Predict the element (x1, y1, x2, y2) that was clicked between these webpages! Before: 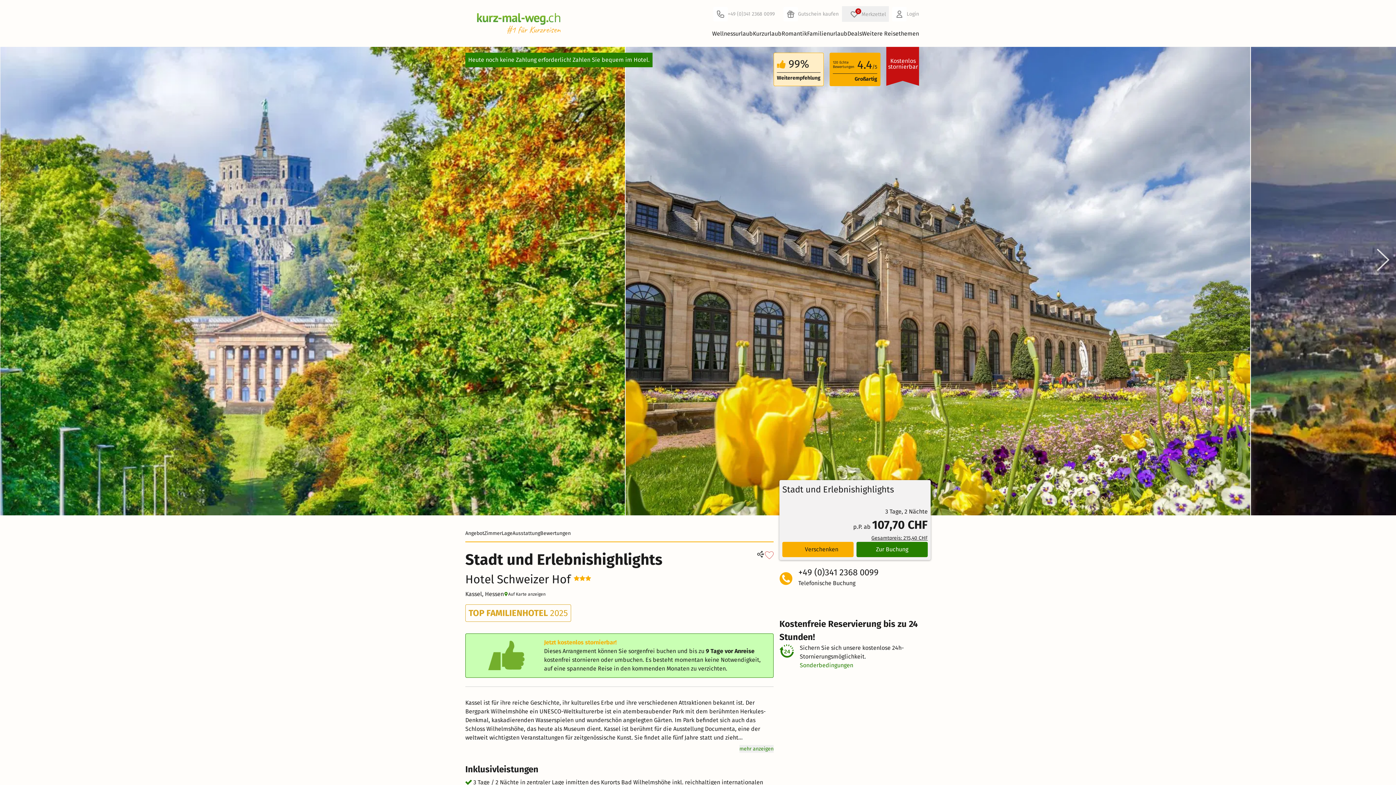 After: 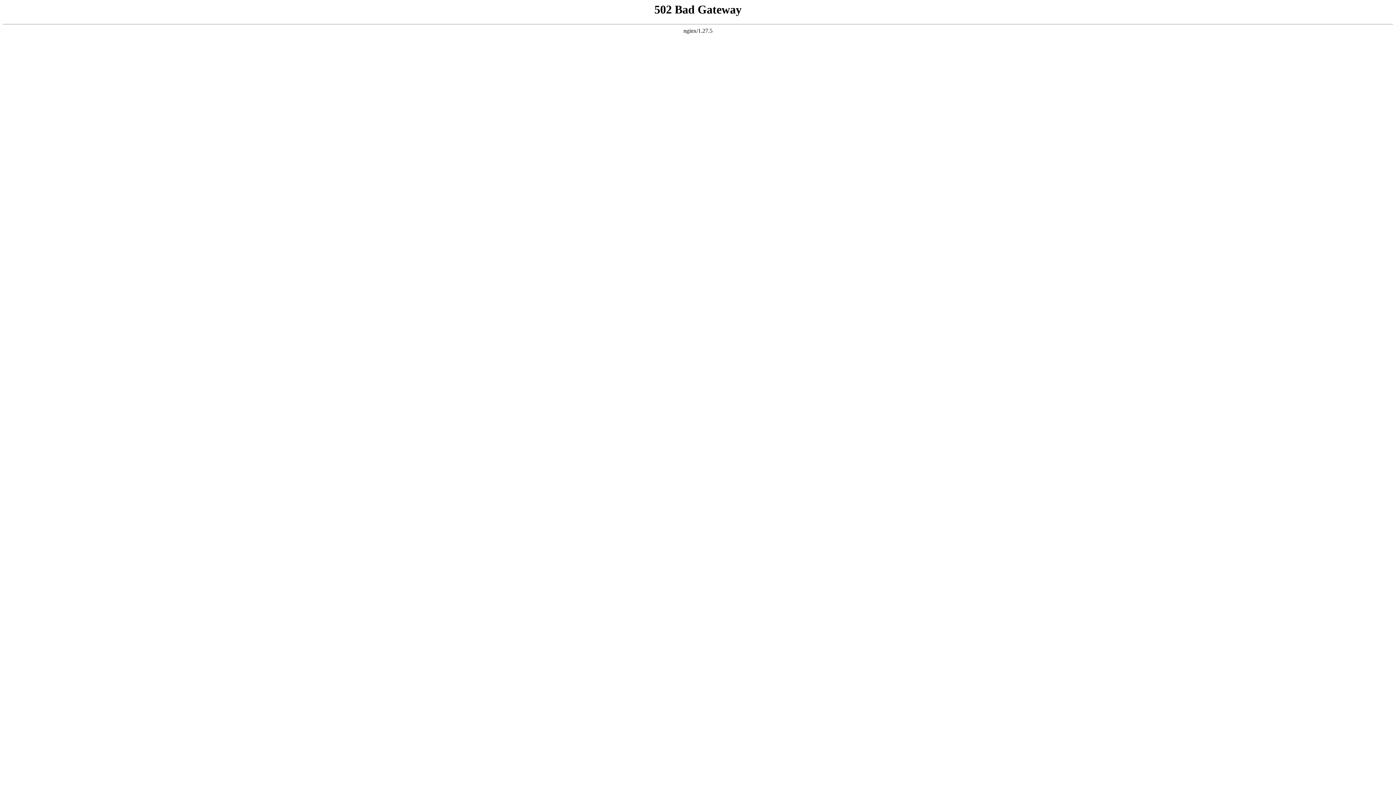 Action: bbox: (892, 6, 919, 21) label: Login